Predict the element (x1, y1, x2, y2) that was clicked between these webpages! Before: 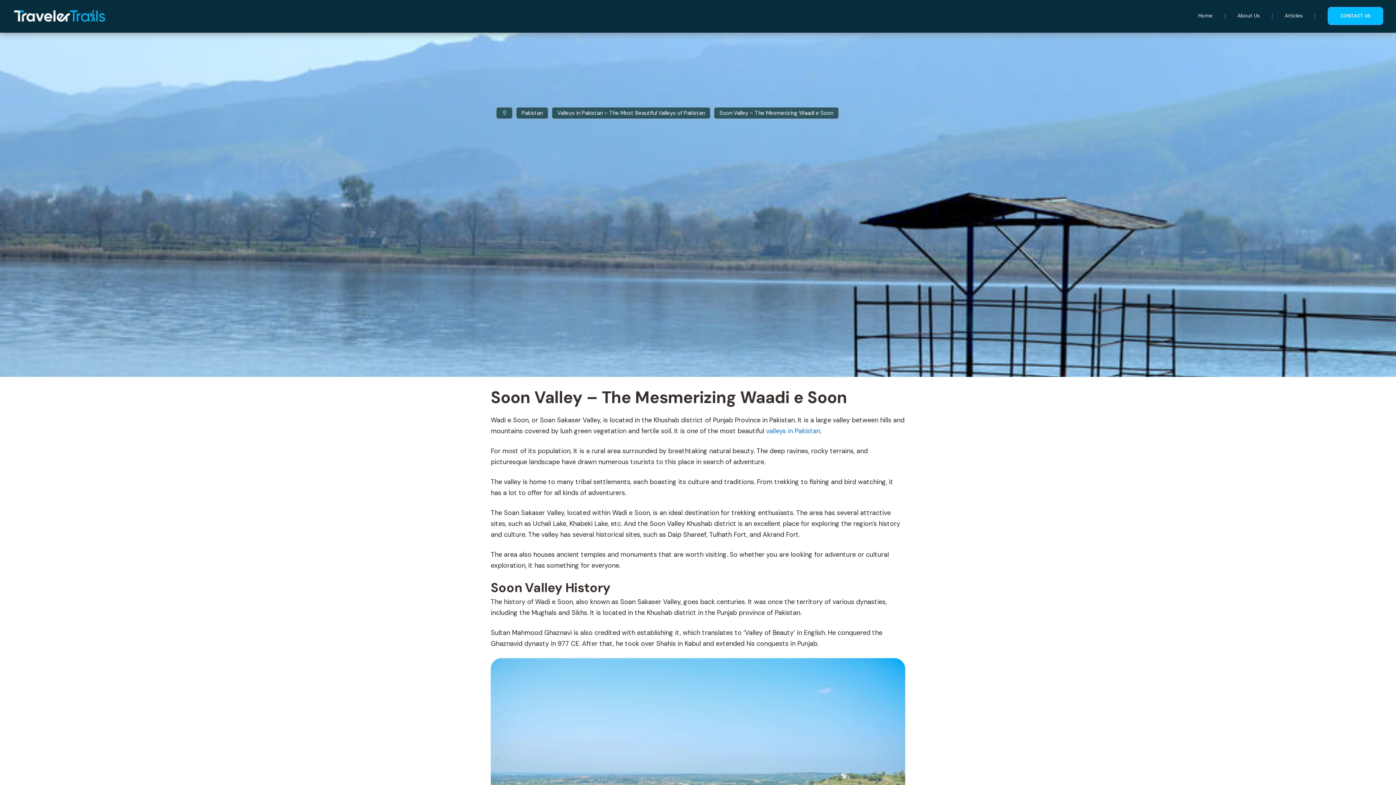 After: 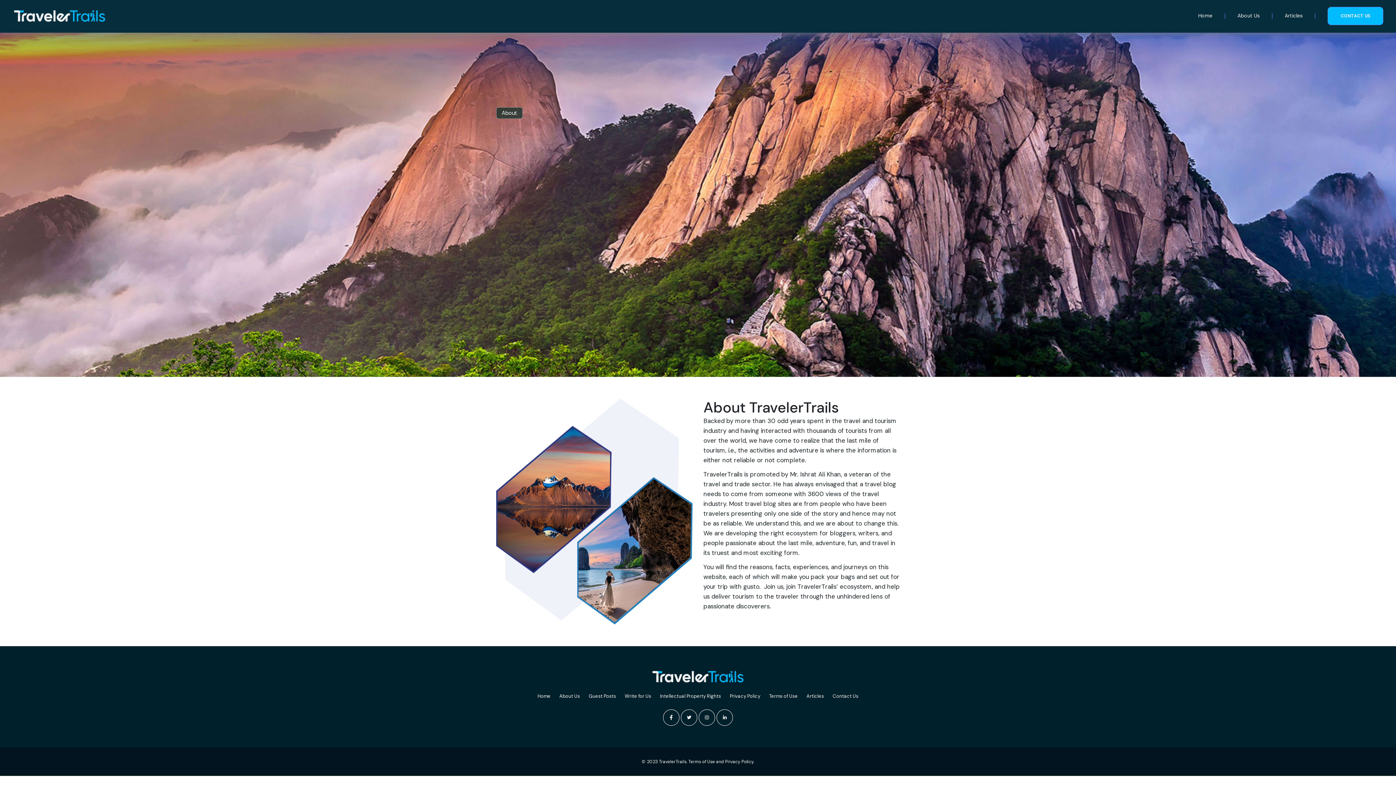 Action: label: About Us bbox: (1237, 12, 1260, 18)